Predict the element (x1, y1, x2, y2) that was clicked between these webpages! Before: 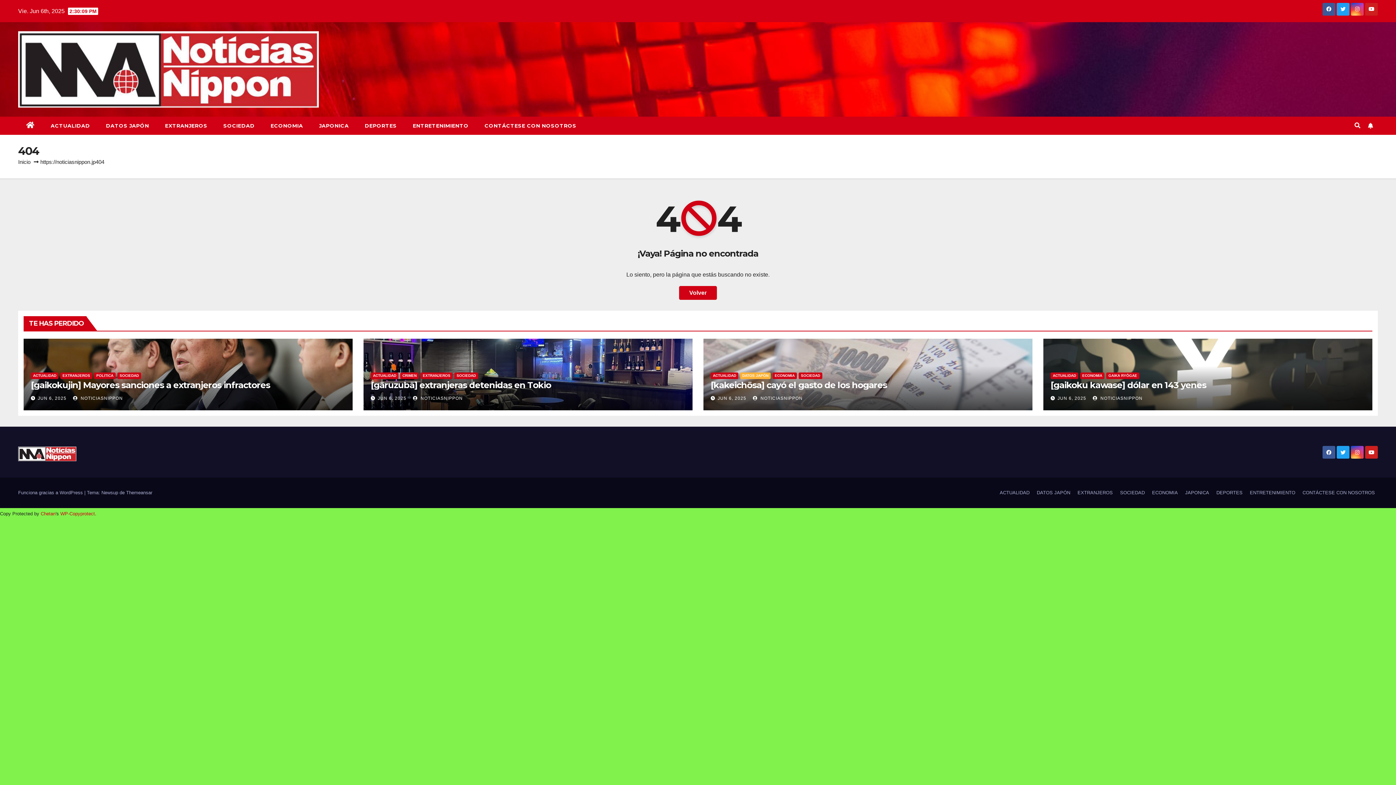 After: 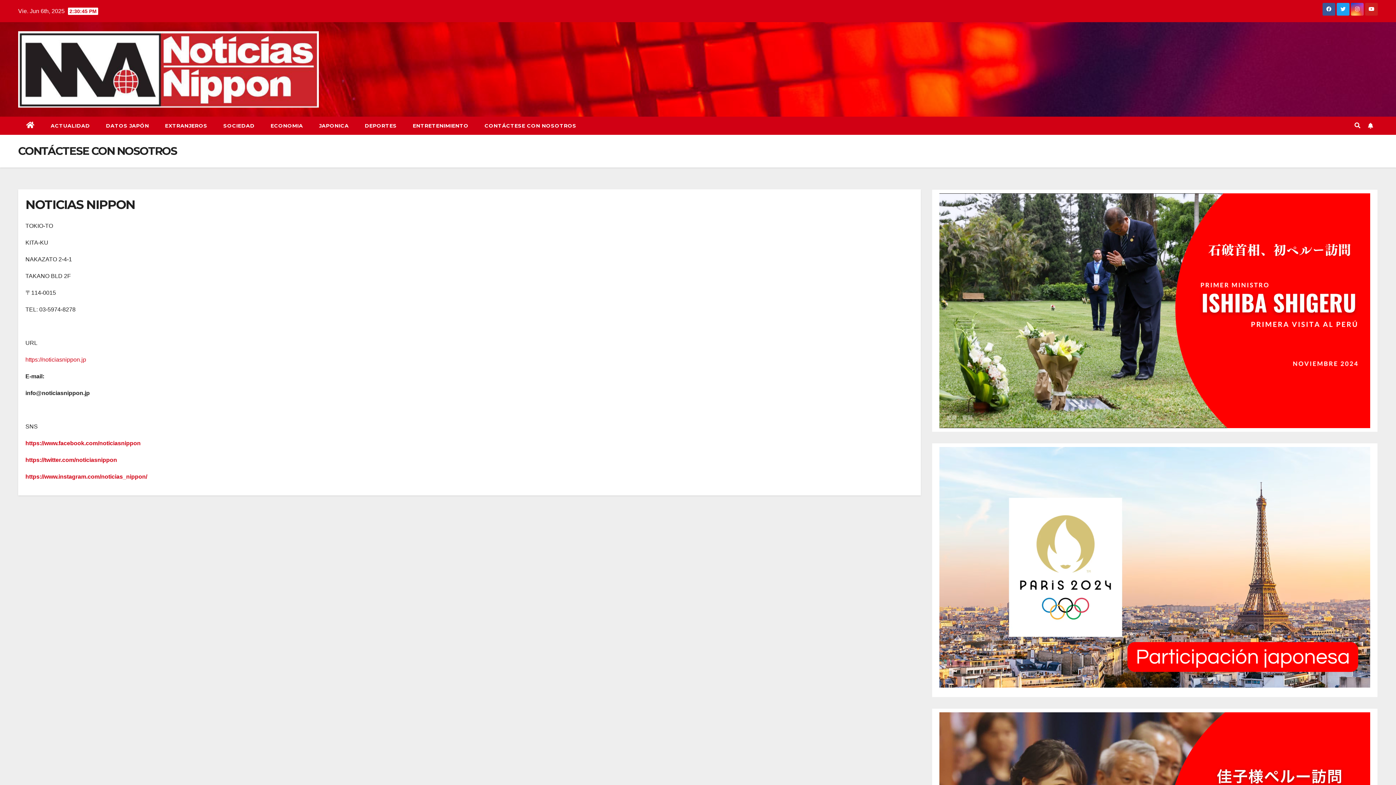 Action: bbox: (1300, 487, 1378, 499) label: CONTÁCTESE CON NOSOTROS